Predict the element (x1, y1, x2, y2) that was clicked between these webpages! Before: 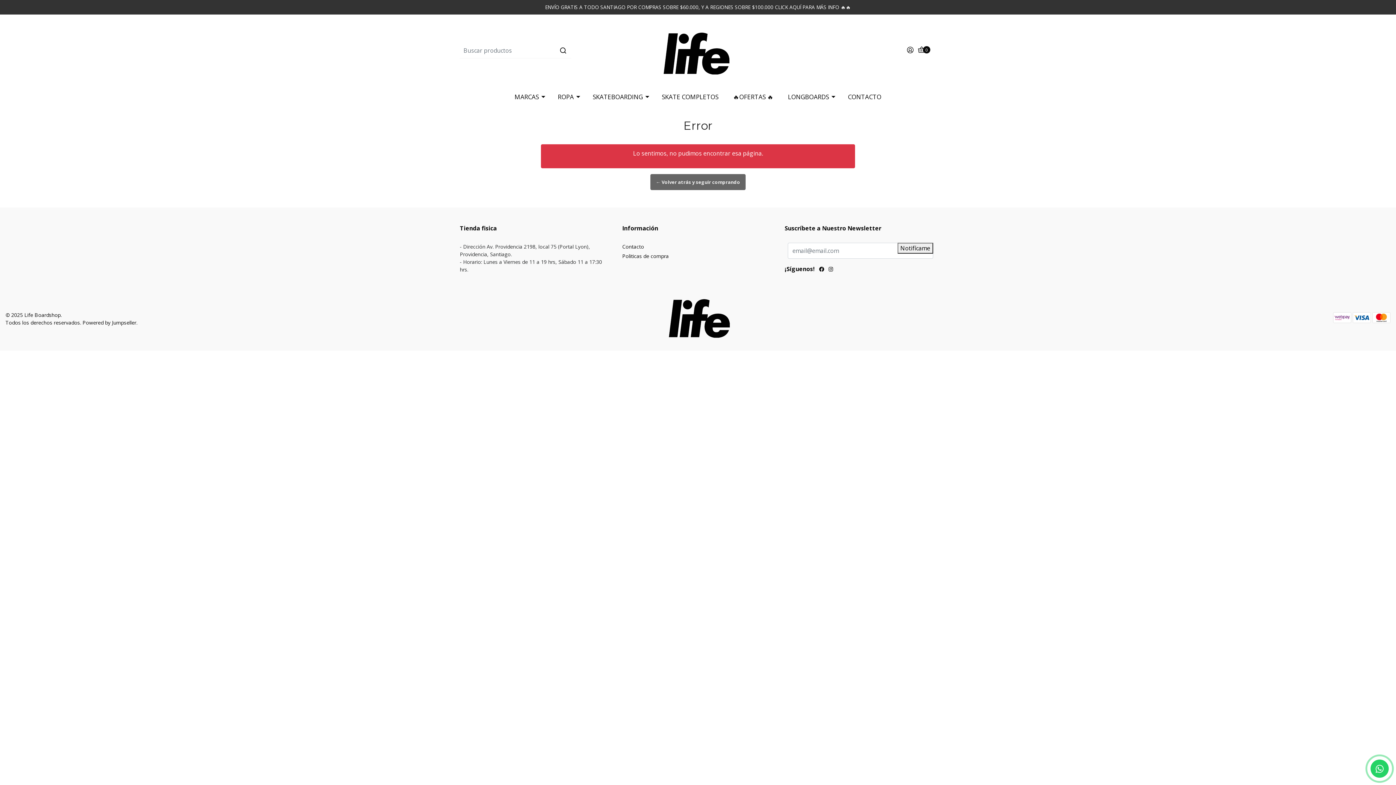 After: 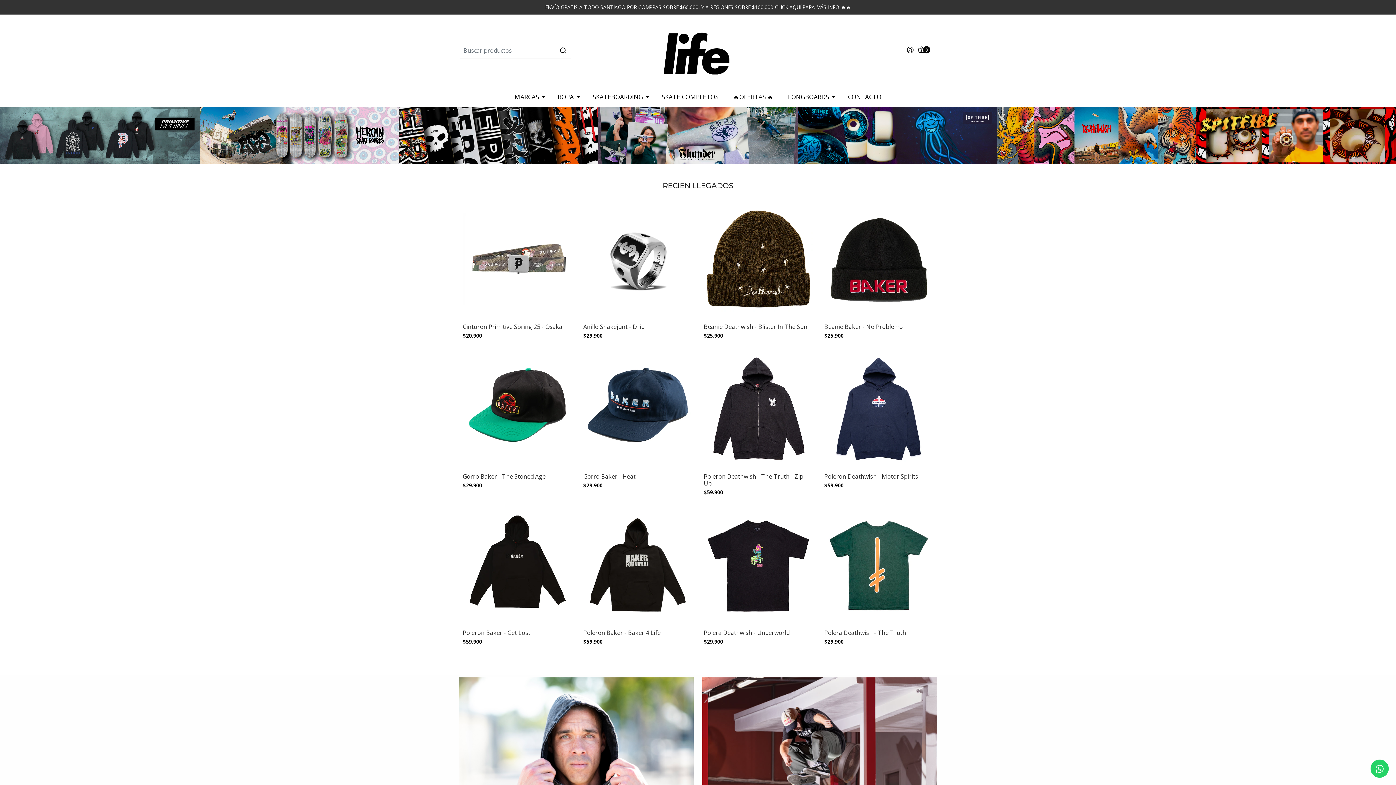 Action: bbox: (661, 314, 734, 322)